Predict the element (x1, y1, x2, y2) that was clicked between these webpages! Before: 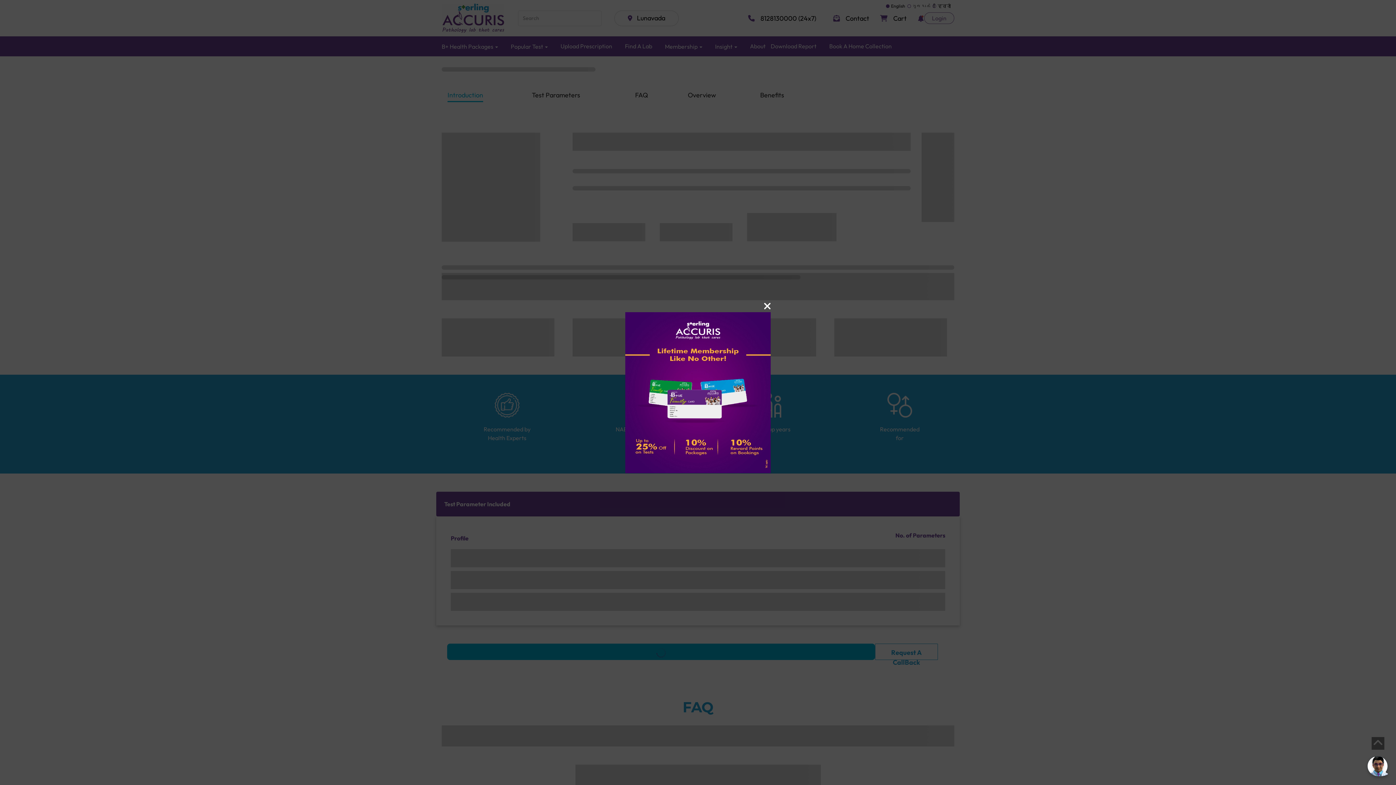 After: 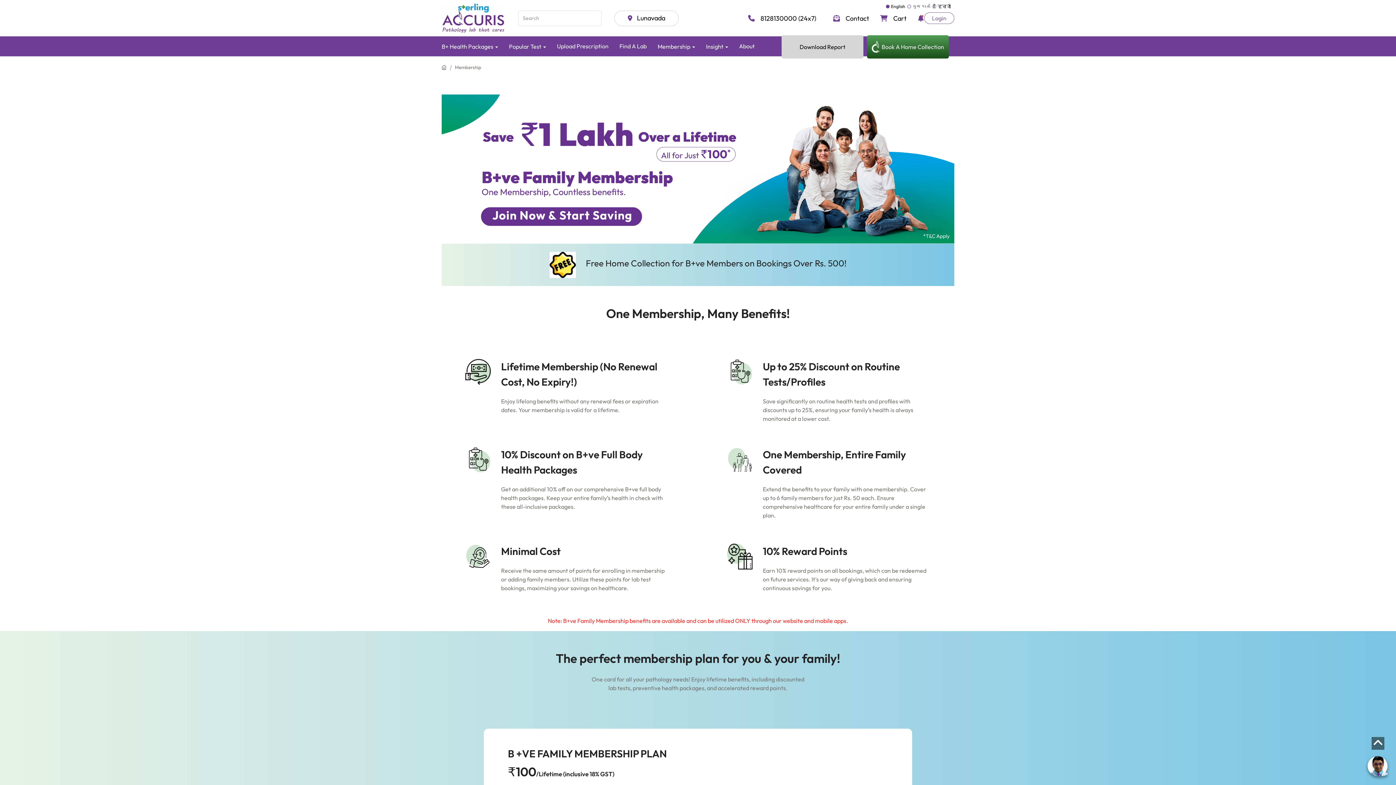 Action: bbox: (625, 388, 770, 395)